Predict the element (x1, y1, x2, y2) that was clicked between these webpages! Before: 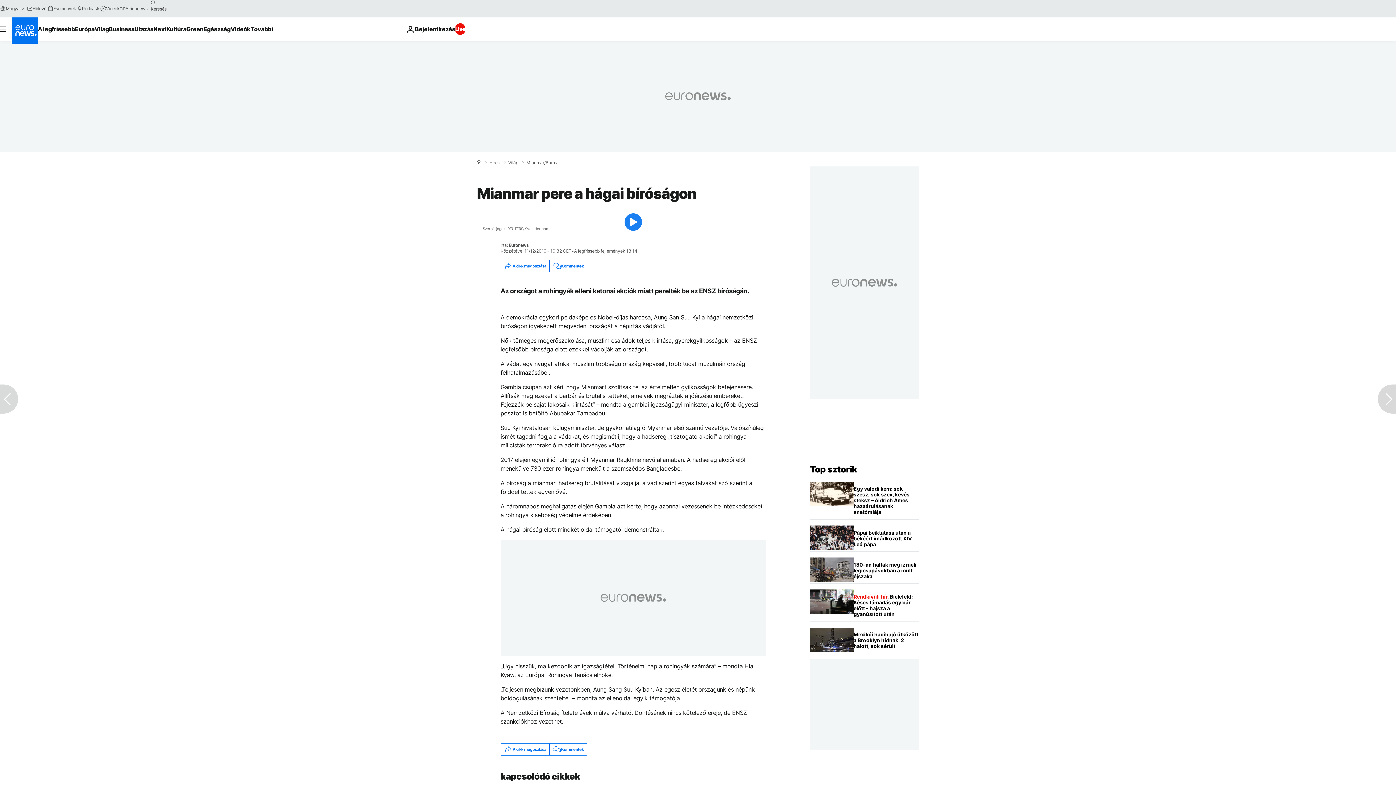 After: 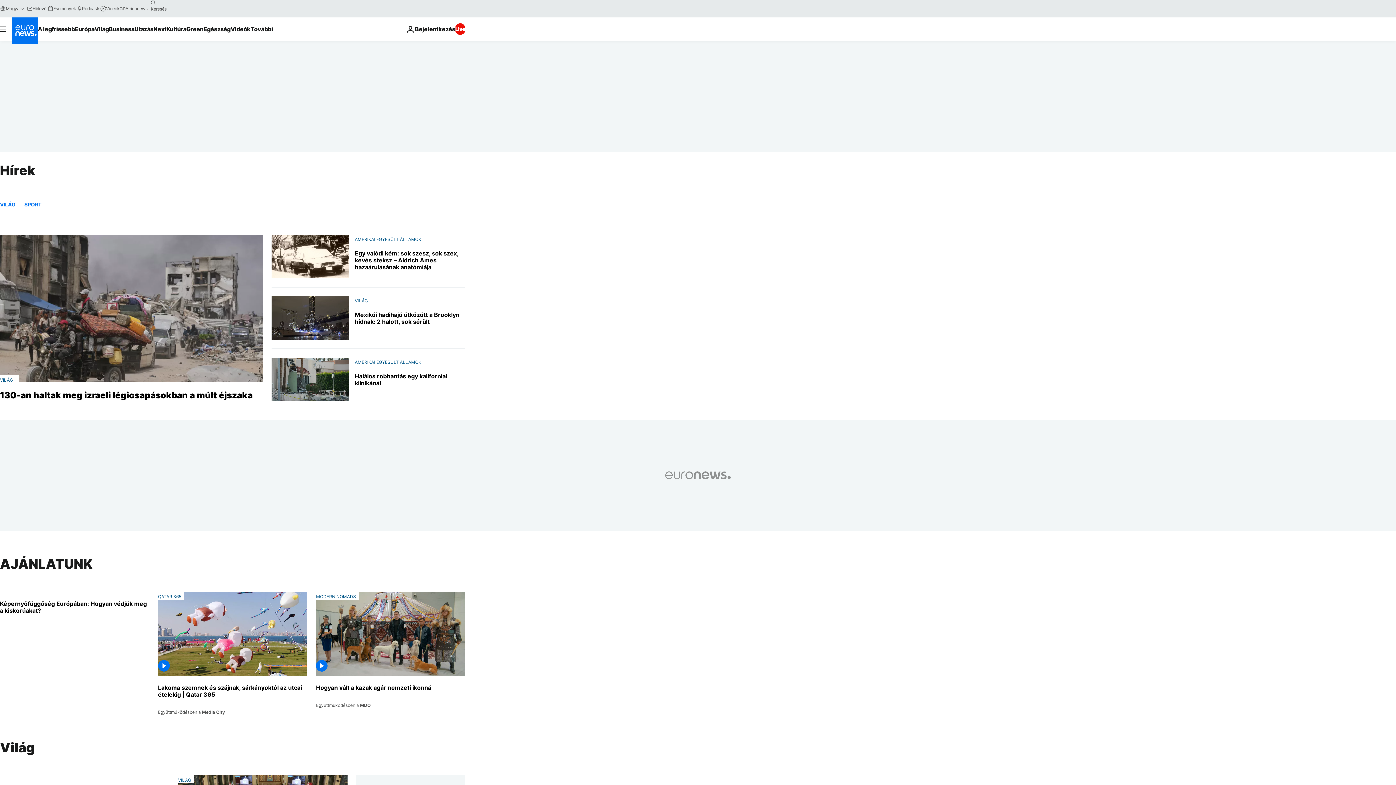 Action: label: Hírek bbox: (489, 160, 500, 165)